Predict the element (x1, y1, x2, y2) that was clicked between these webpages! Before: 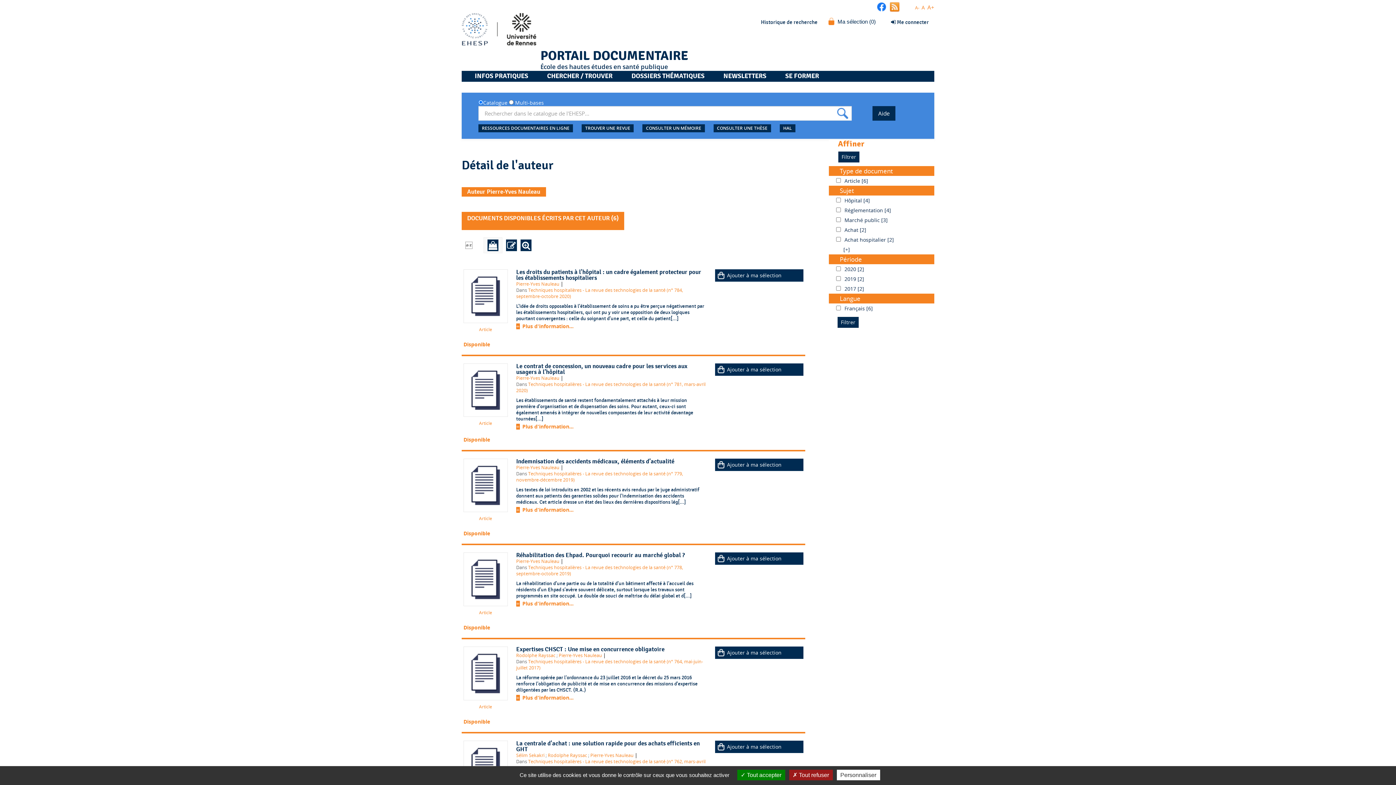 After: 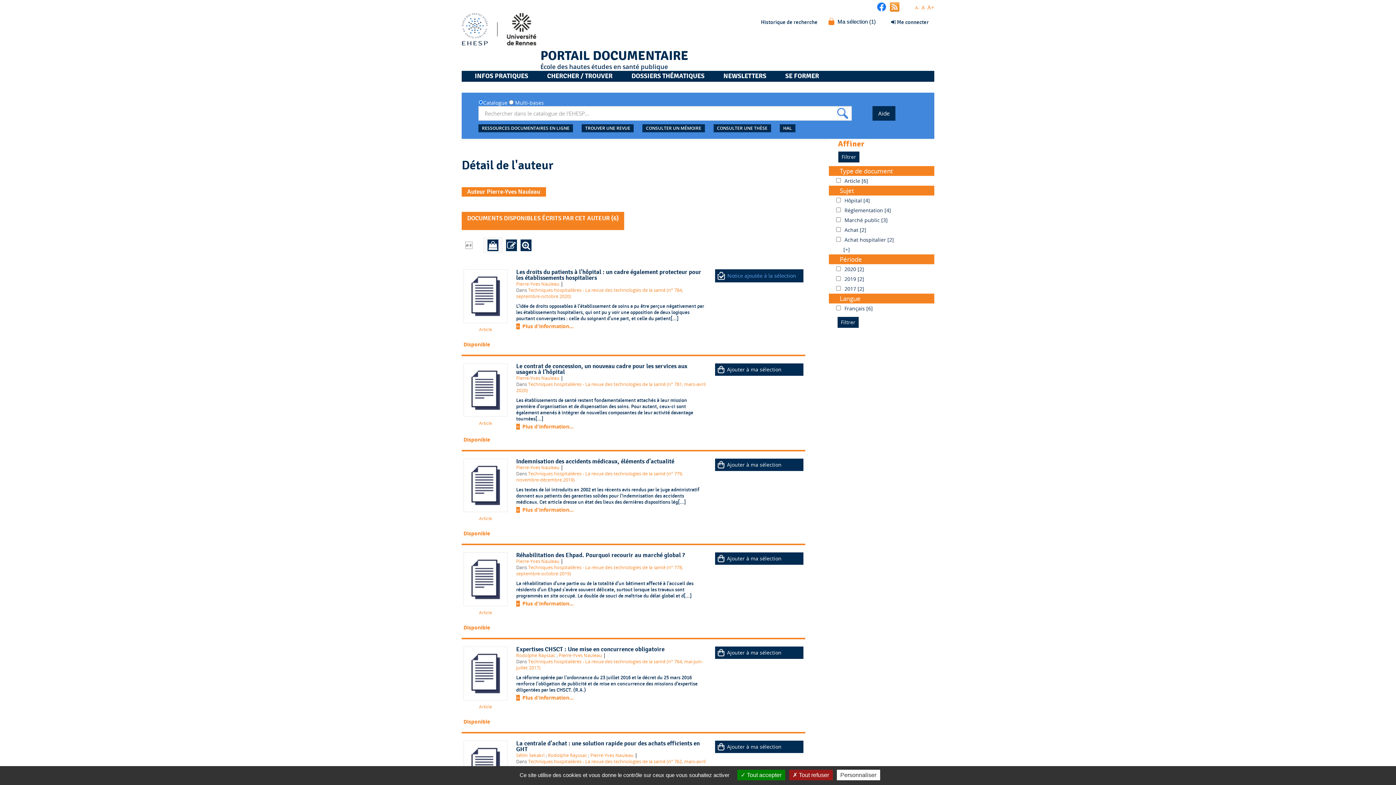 Action: label: Ajouter à ma sélection bbox: (715, 269, 803, 281)